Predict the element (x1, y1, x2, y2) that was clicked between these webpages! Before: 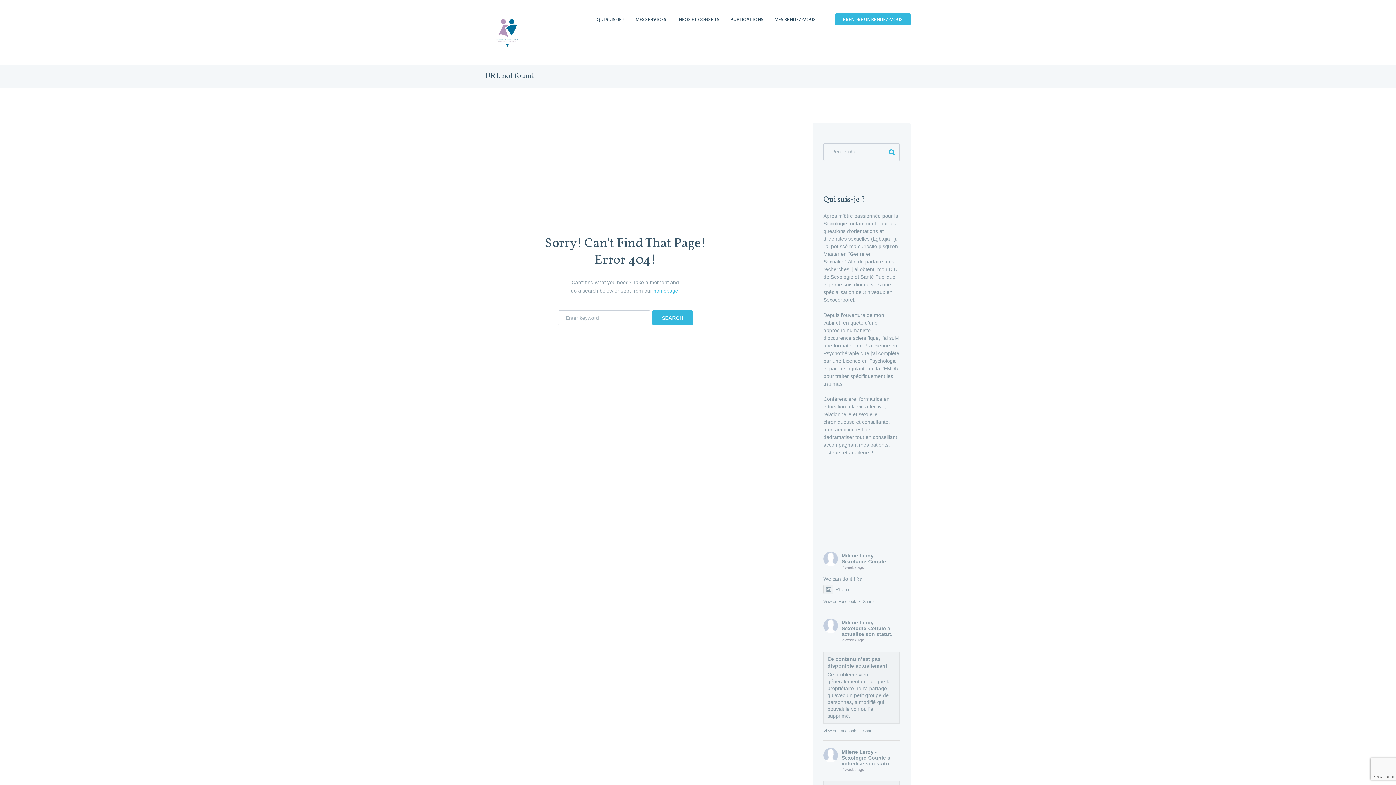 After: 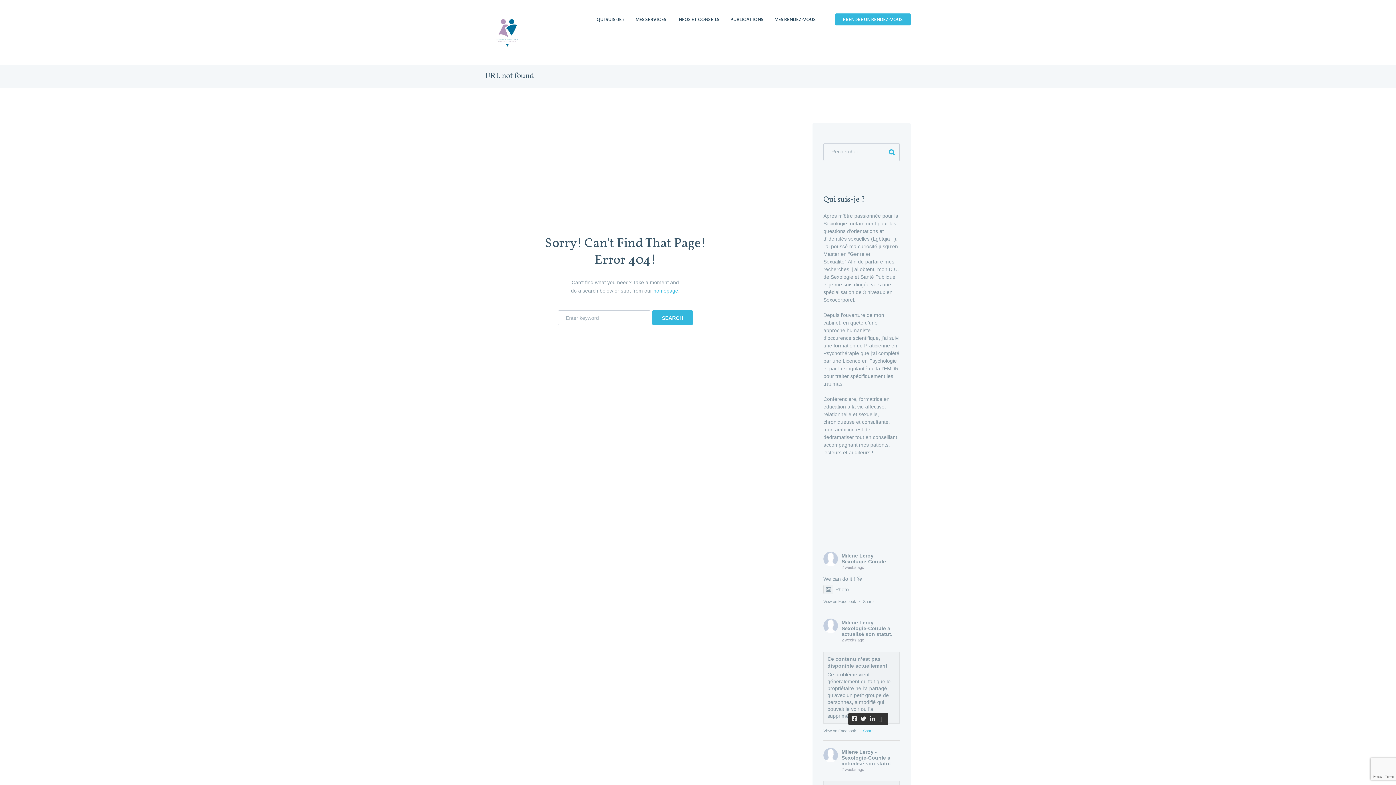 Action: bbox: (863, 729, 873, 733) label: Share